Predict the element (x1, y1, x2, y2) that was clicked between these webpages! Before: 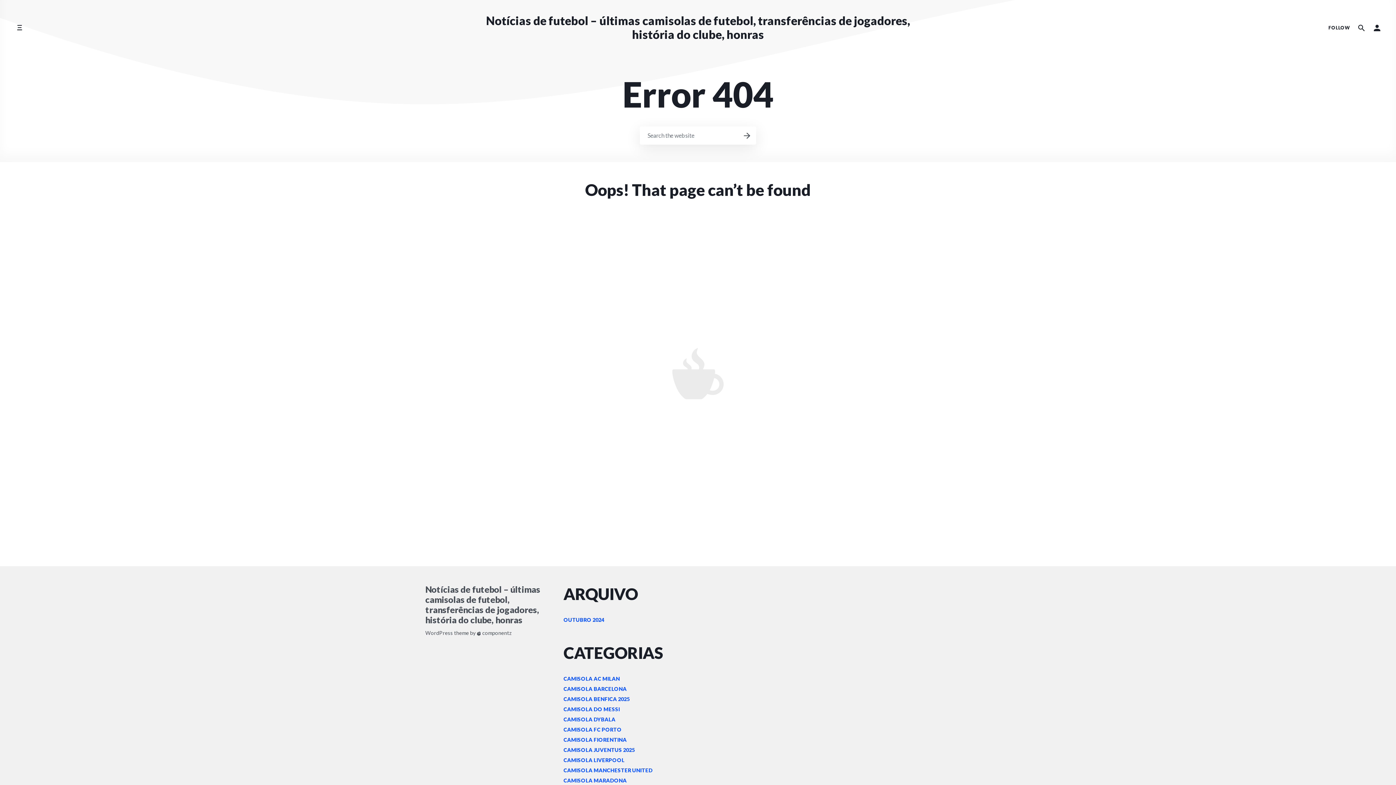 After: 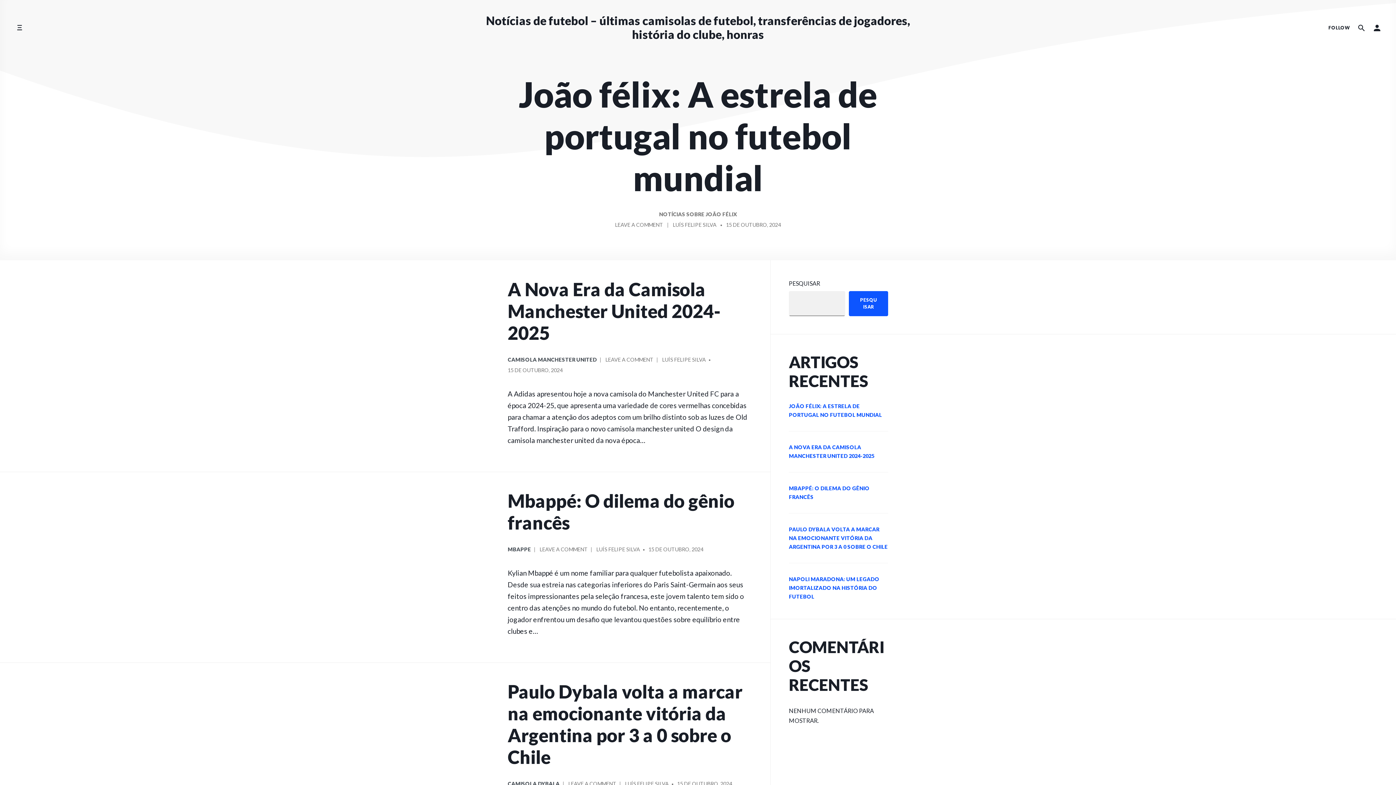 Action: label: Notícias de futebol – últimas camisolas de futebol, transferências de jogadores, história do clube, honras bbox: (425, 584, 541, 627)